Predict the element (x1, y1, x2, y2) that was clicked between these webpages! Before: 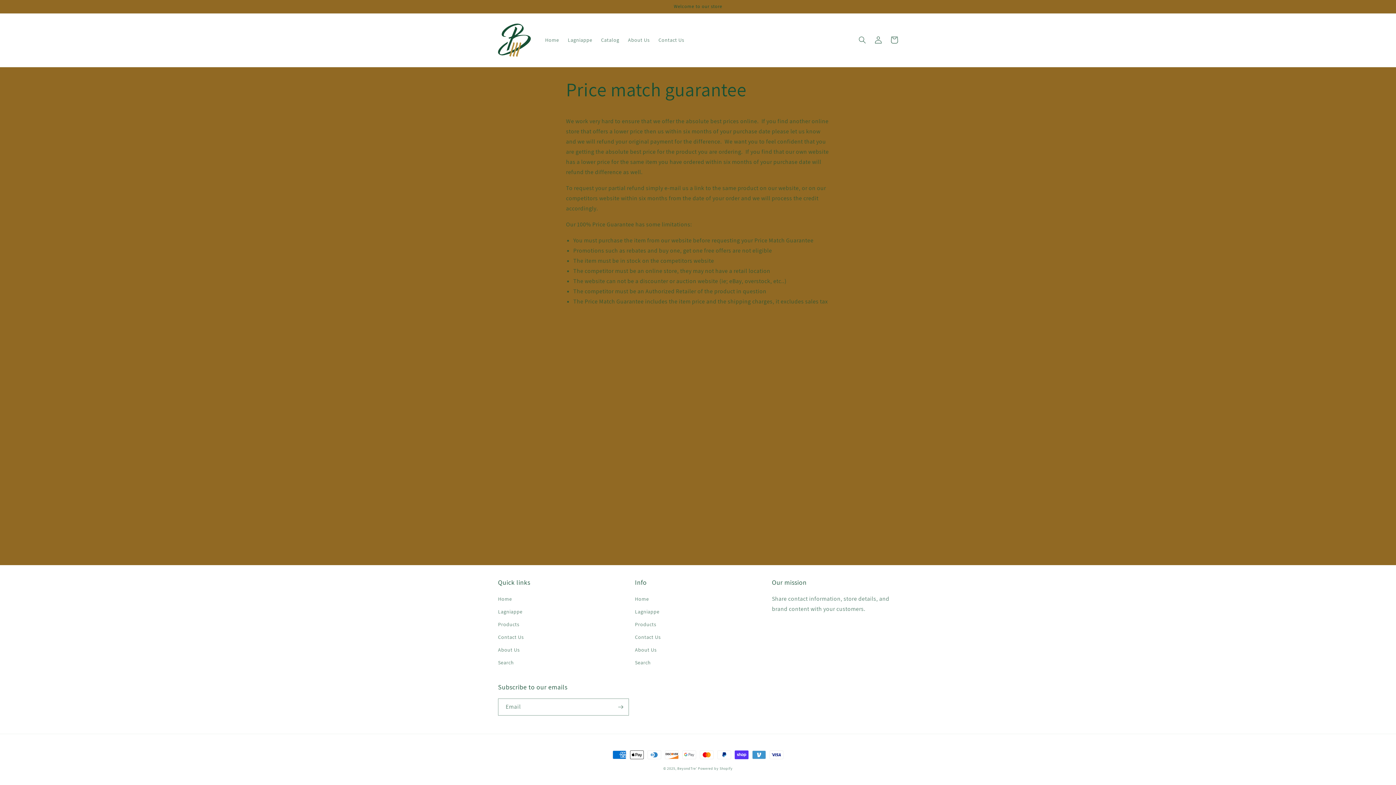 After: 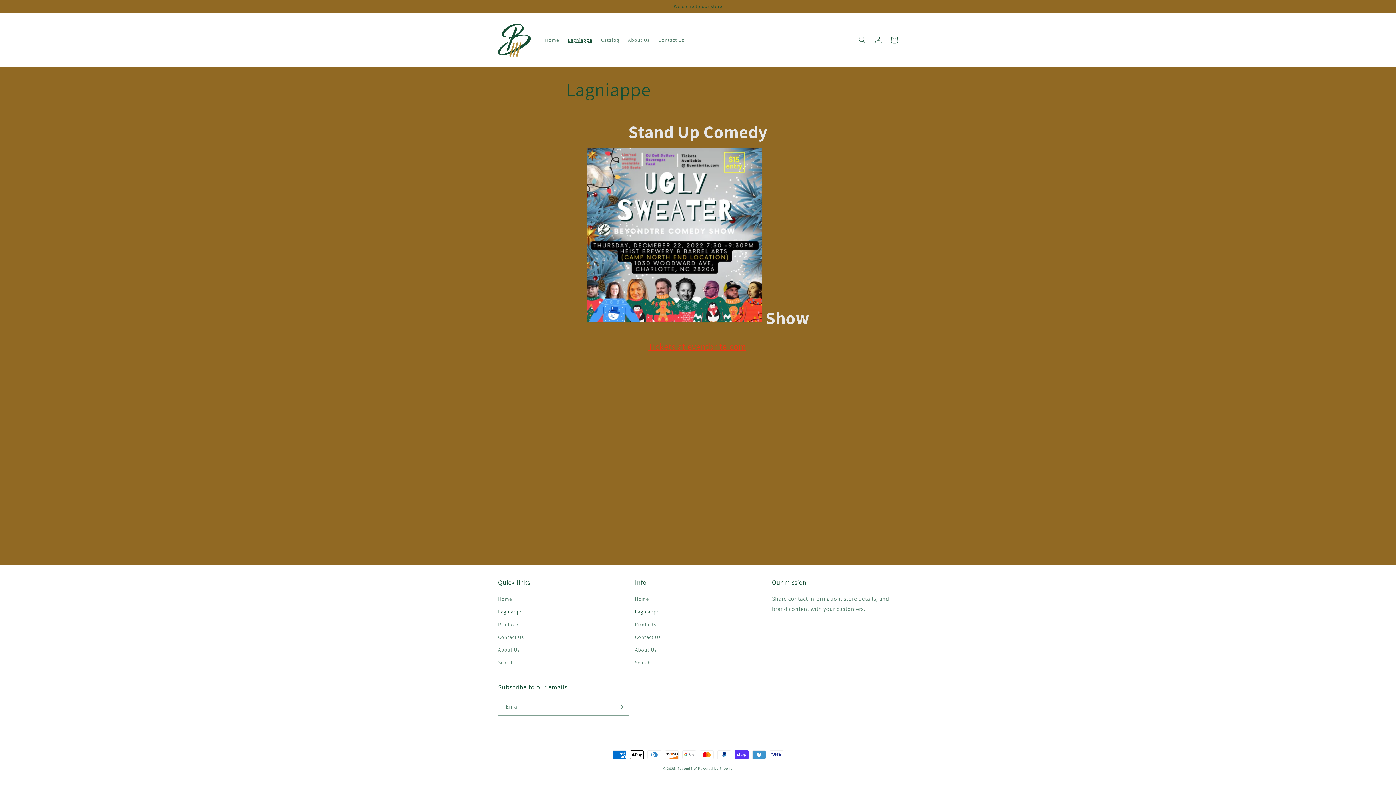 Action: bbox: (635, 605, 659, 618) label: Lagniappe